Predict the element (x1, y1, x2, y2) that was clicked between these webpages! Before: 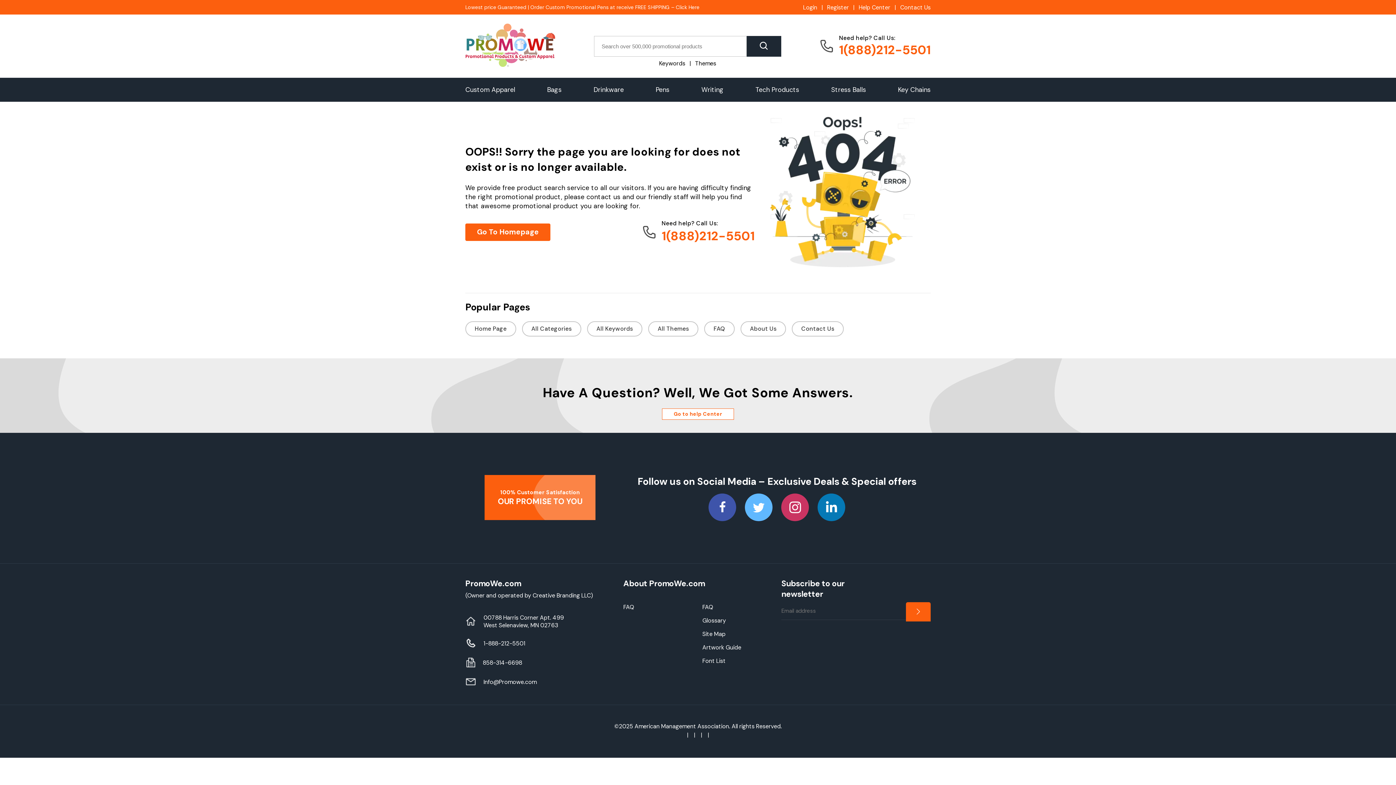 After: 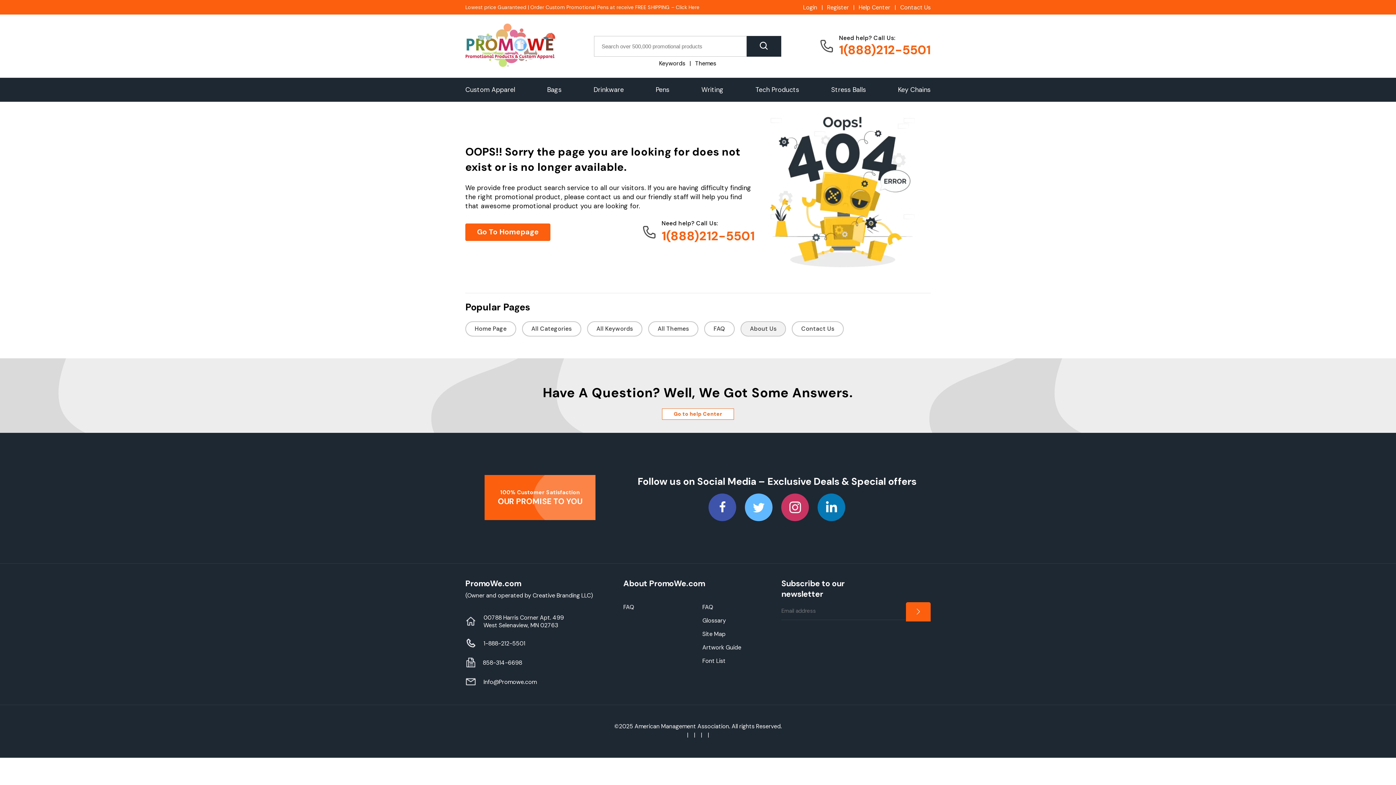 Action: label: About Us bbox: (740, 321, 786, 336)